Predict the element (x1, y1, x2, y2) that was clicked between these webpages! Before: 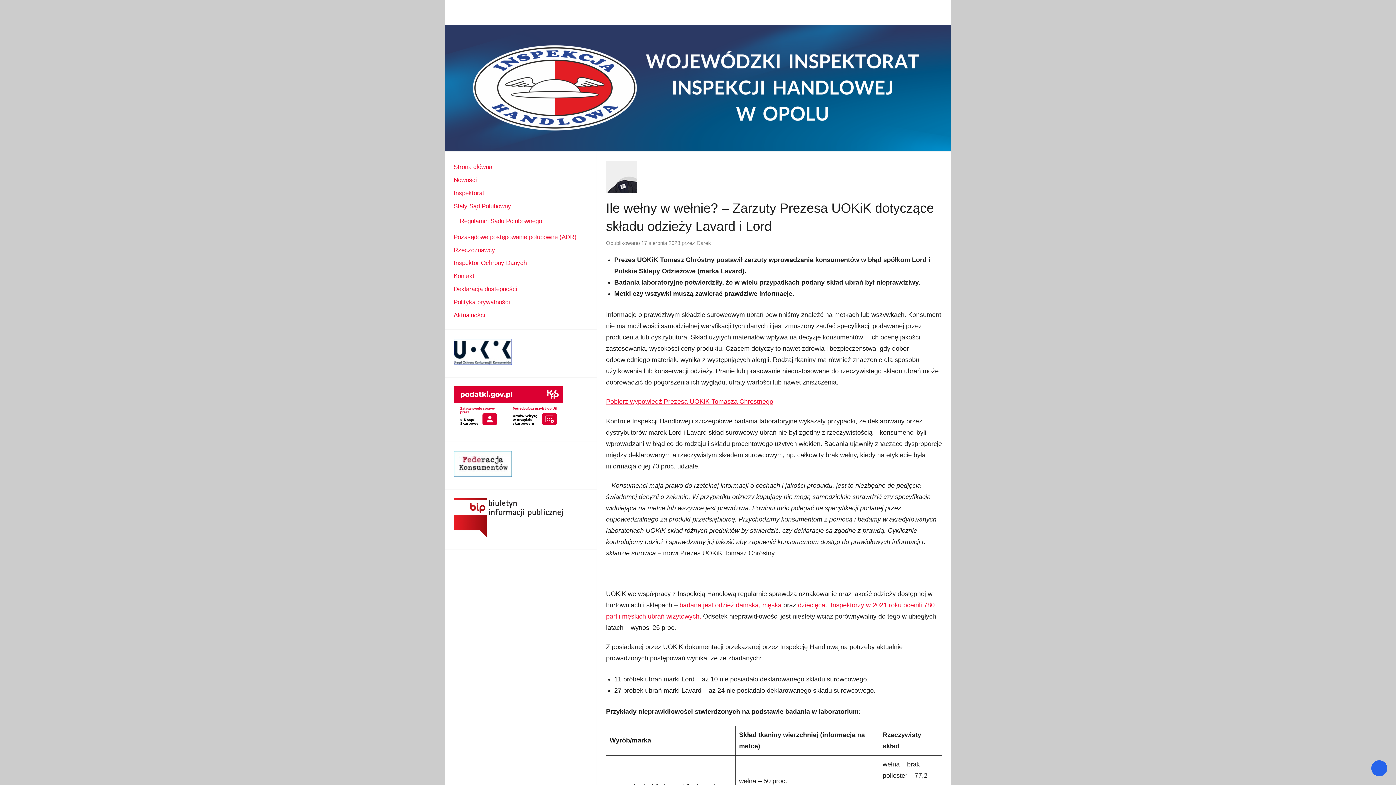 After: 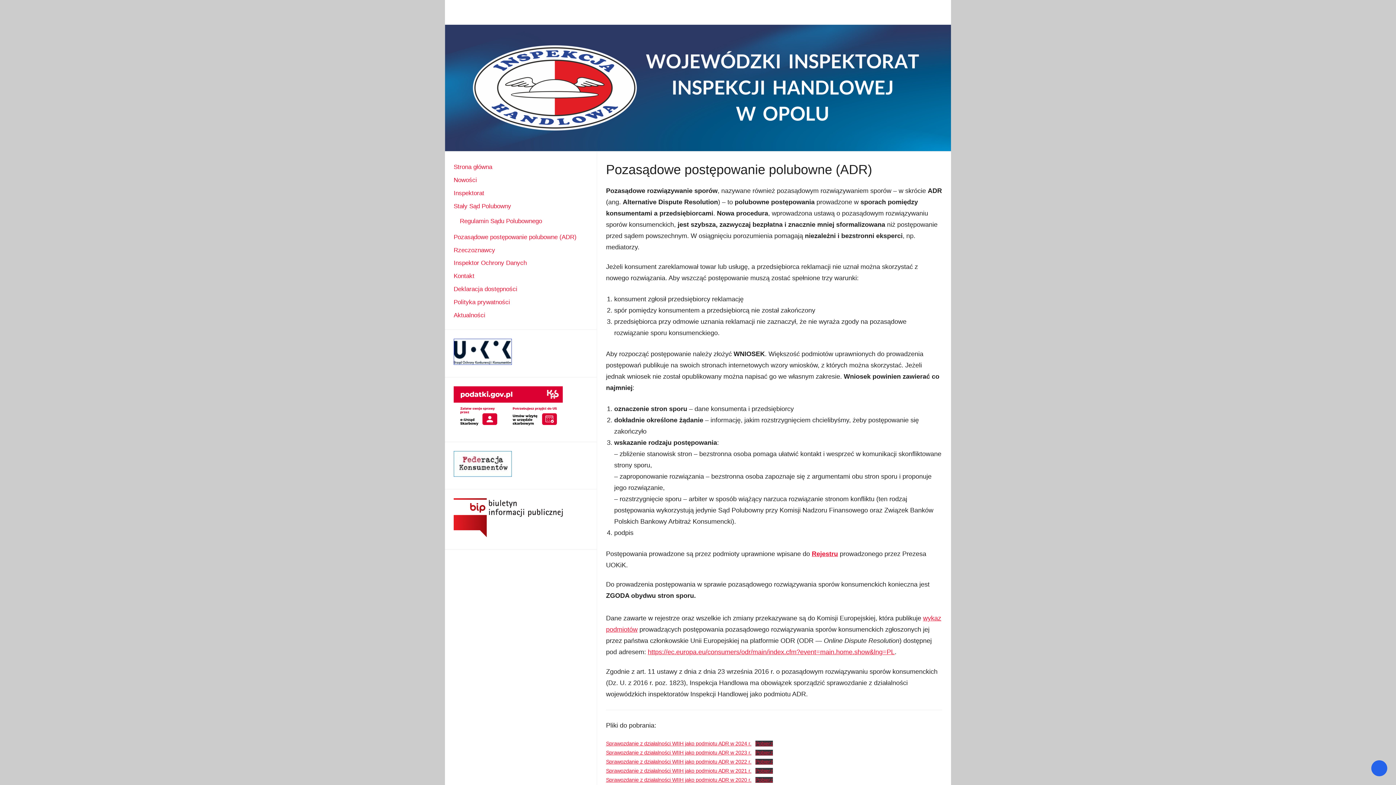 Action: bbox: (453, 233, 576, 240) label: Pozasądowe postępowanie polubowne (ADR)